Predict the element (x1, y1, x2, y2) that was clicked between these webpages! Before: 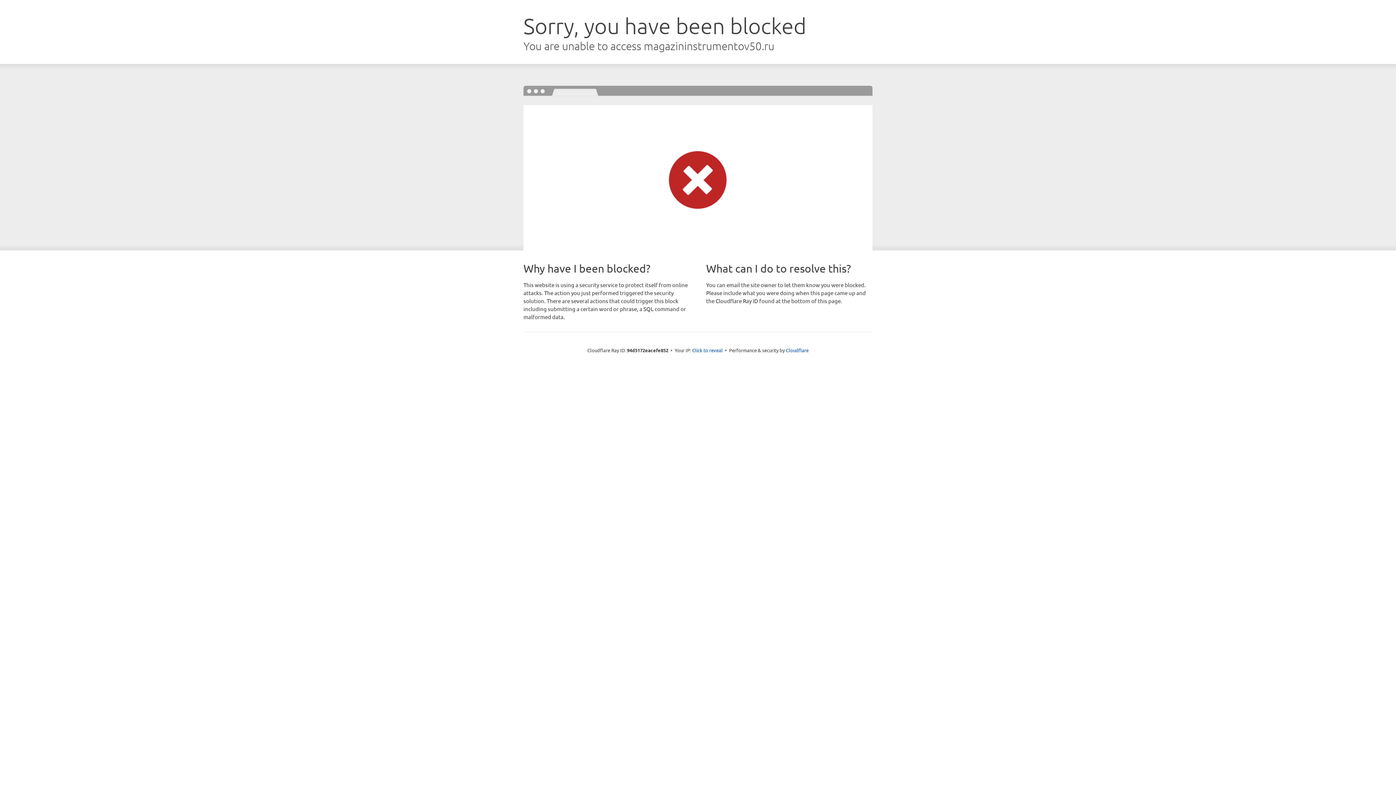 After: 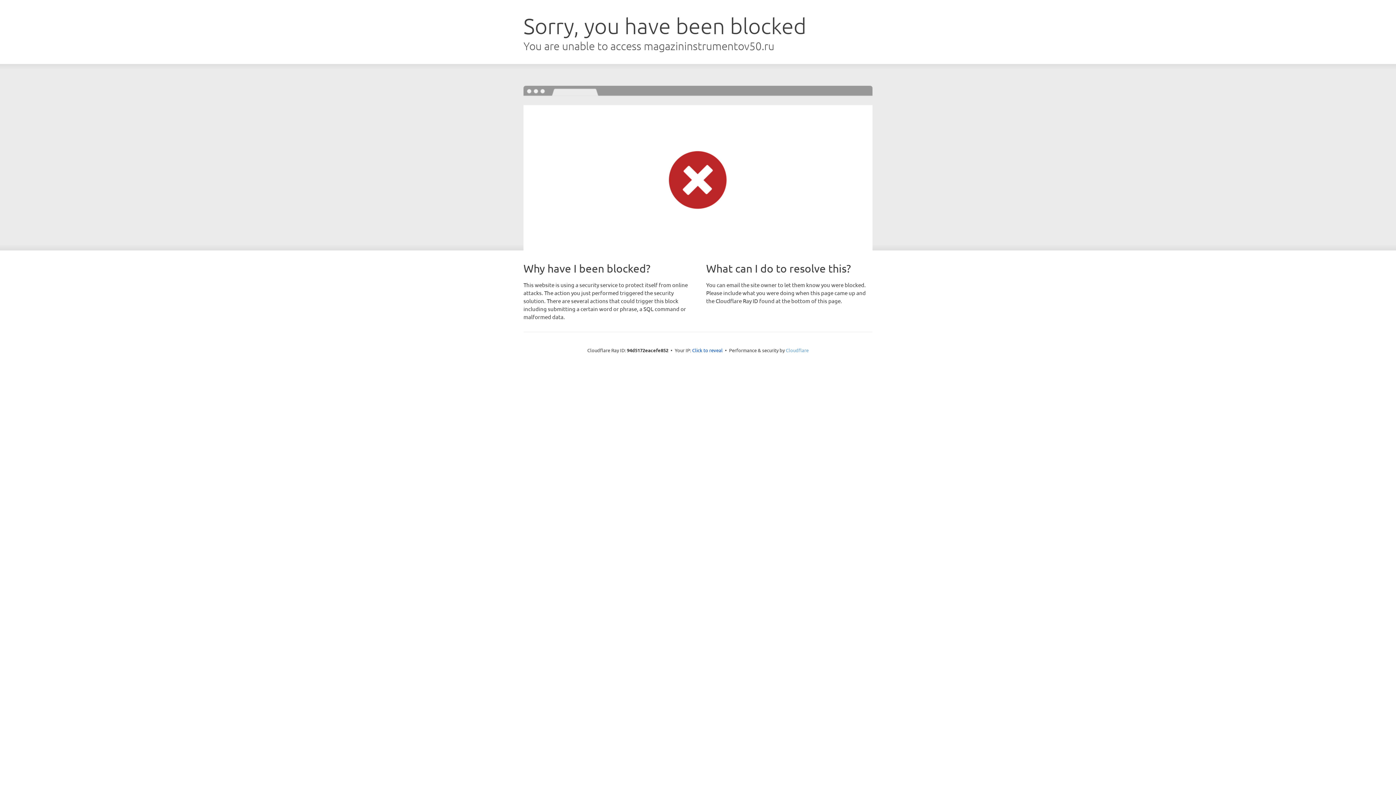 Action: label: Cloudflare bbox: (786, 347, 808, 353)